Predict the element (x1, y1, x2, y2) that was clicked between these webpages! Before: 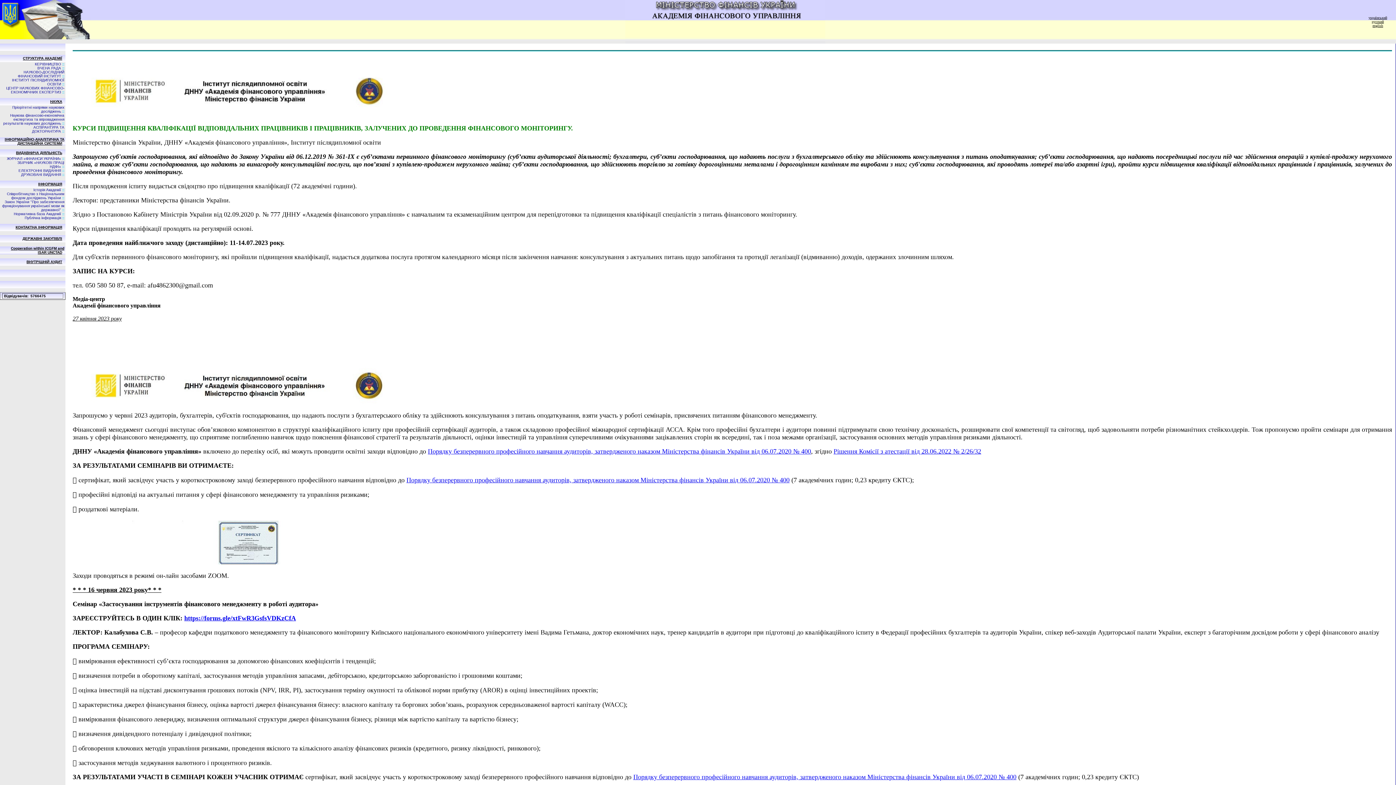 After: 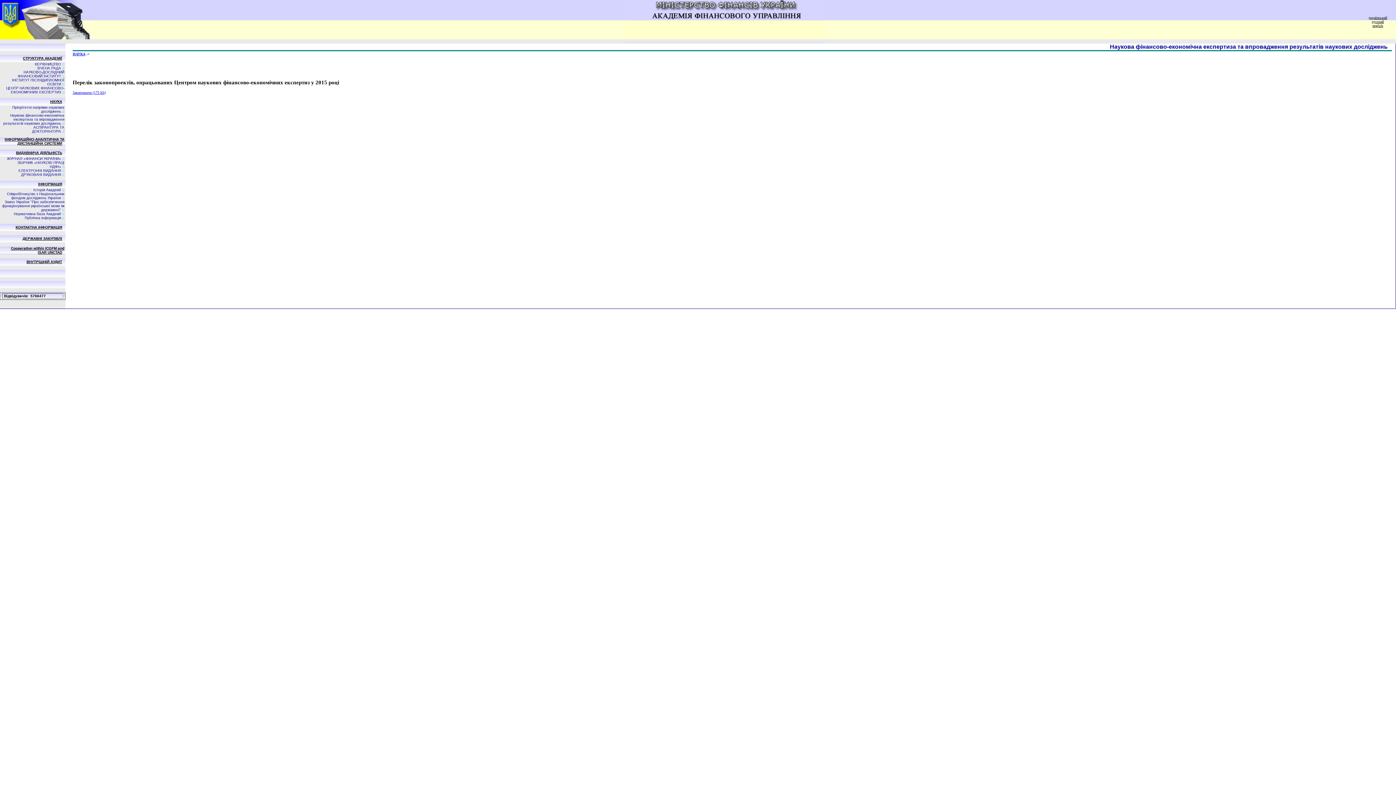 Action: label: Наукова фінансово-економічна експертиза та впровадження результатів наукових досліджень bbox: (3, 113, 64, 125)